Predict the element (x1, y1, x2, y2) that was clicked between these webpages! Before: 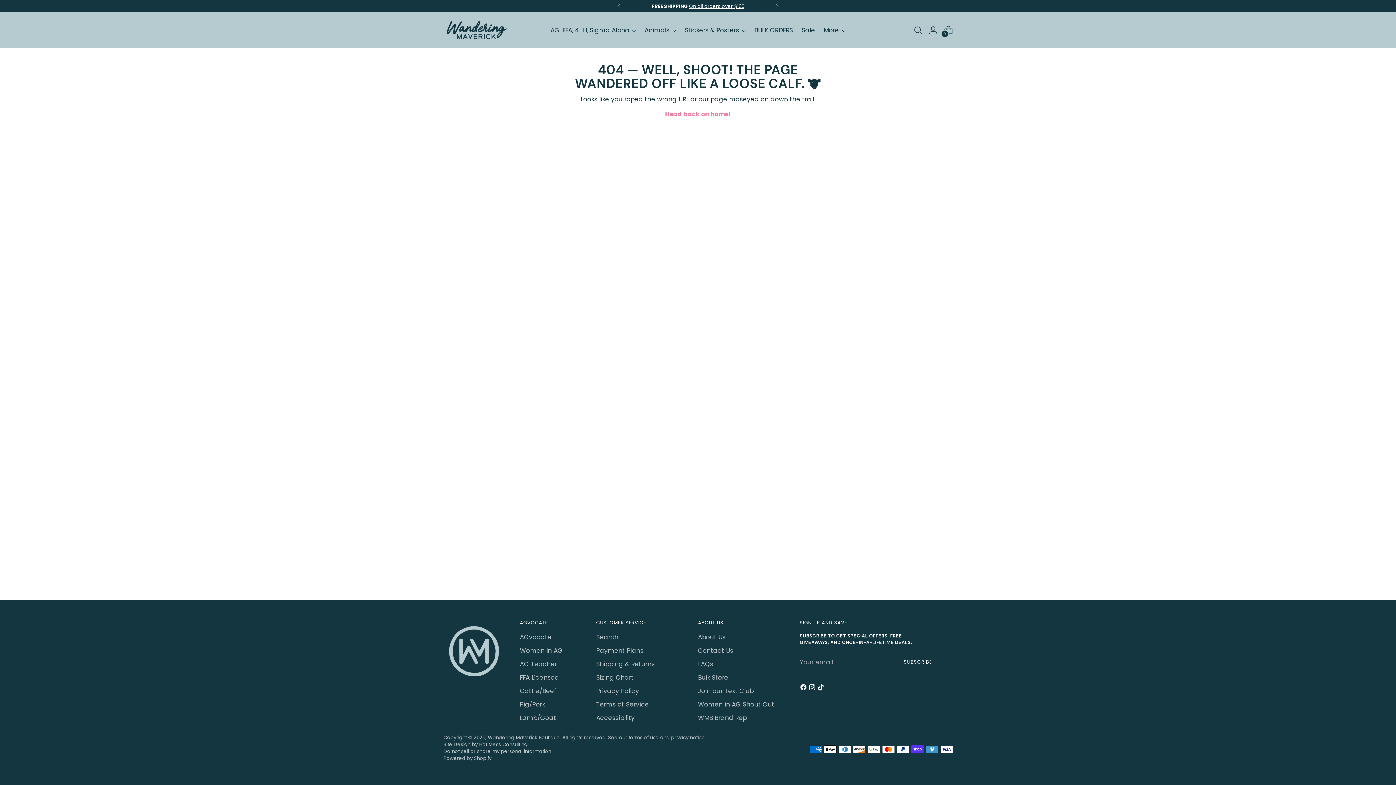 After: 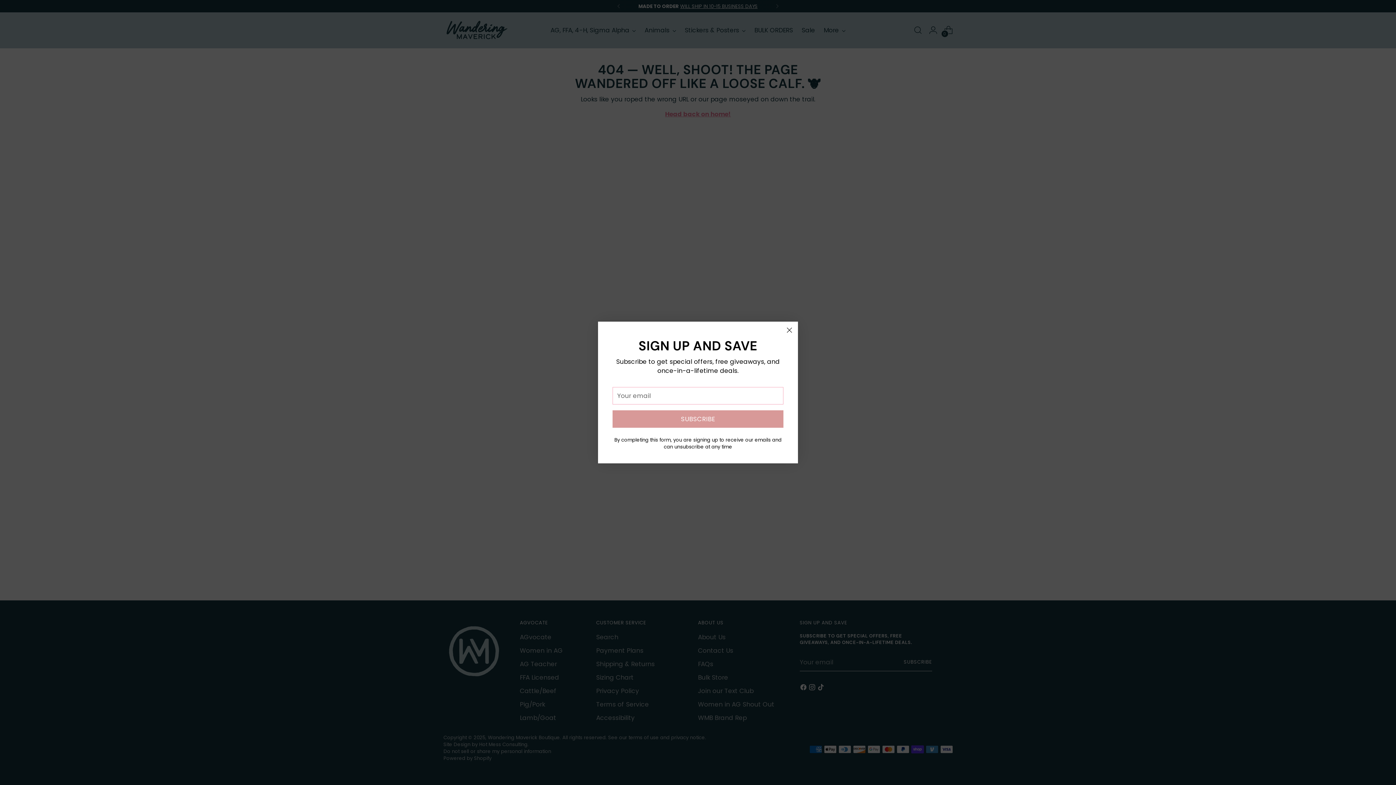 Action: label: Do not sell or share my personal information bbox: (443, 748, 551, 755)